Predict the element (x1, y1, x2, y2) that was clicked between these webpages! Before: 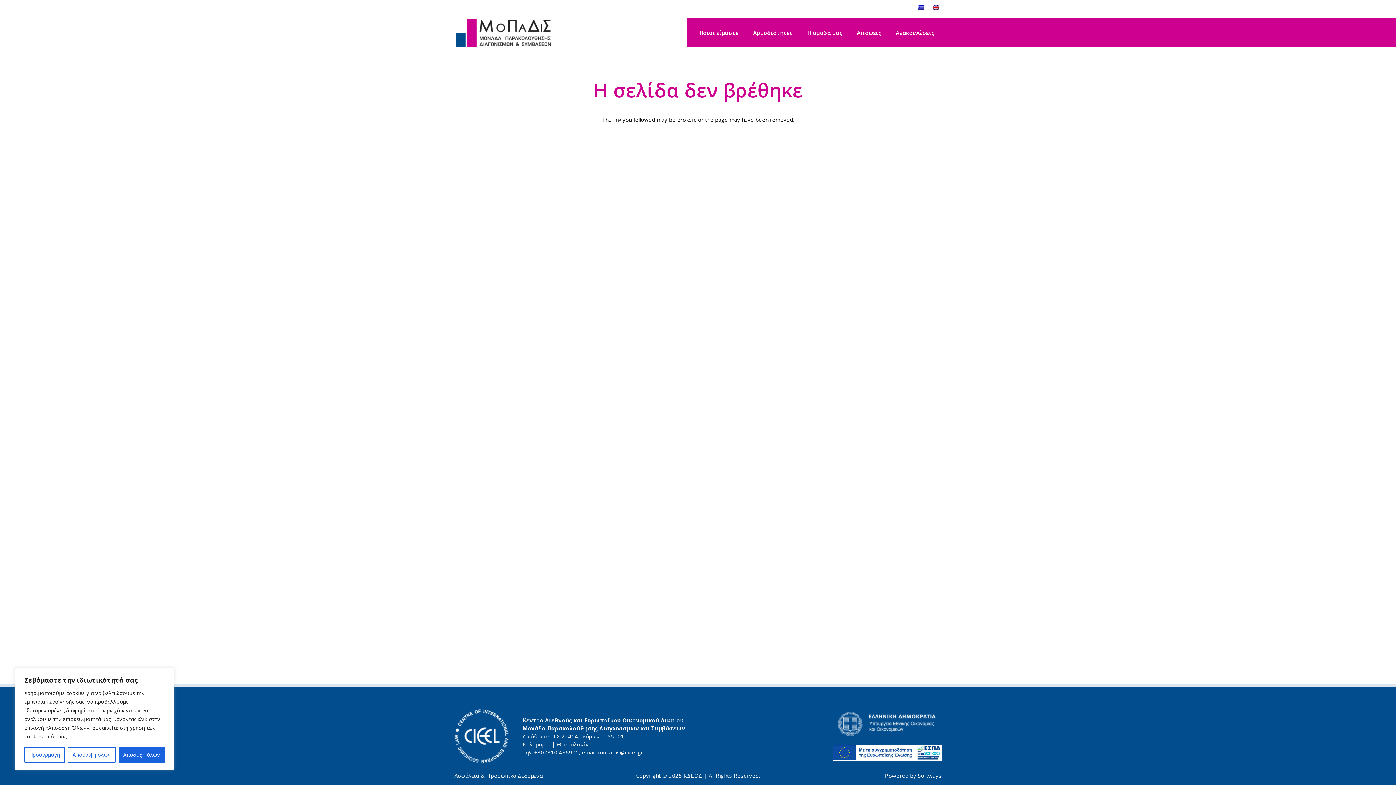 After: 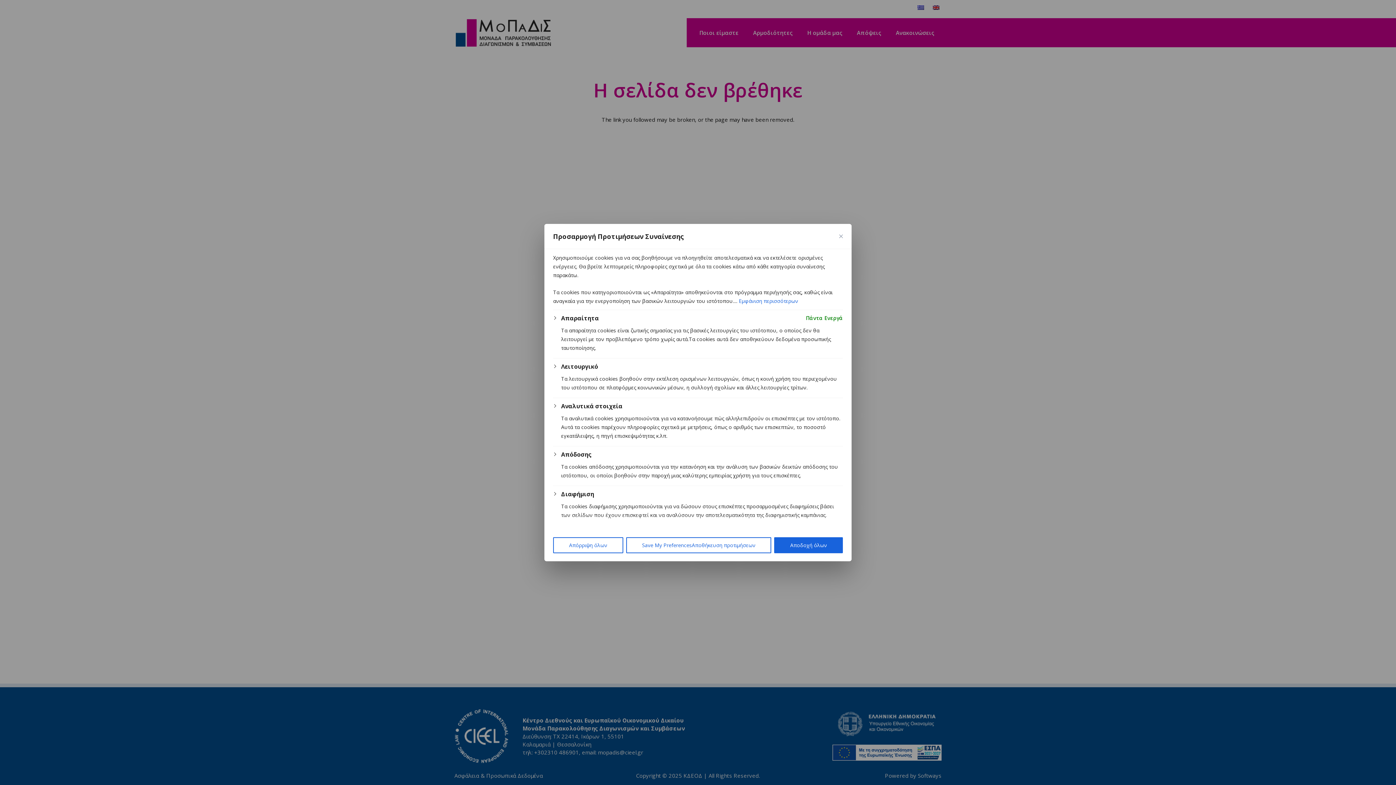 Action: label: Προσαρμογή bbox: (24, 747, 64, 763)